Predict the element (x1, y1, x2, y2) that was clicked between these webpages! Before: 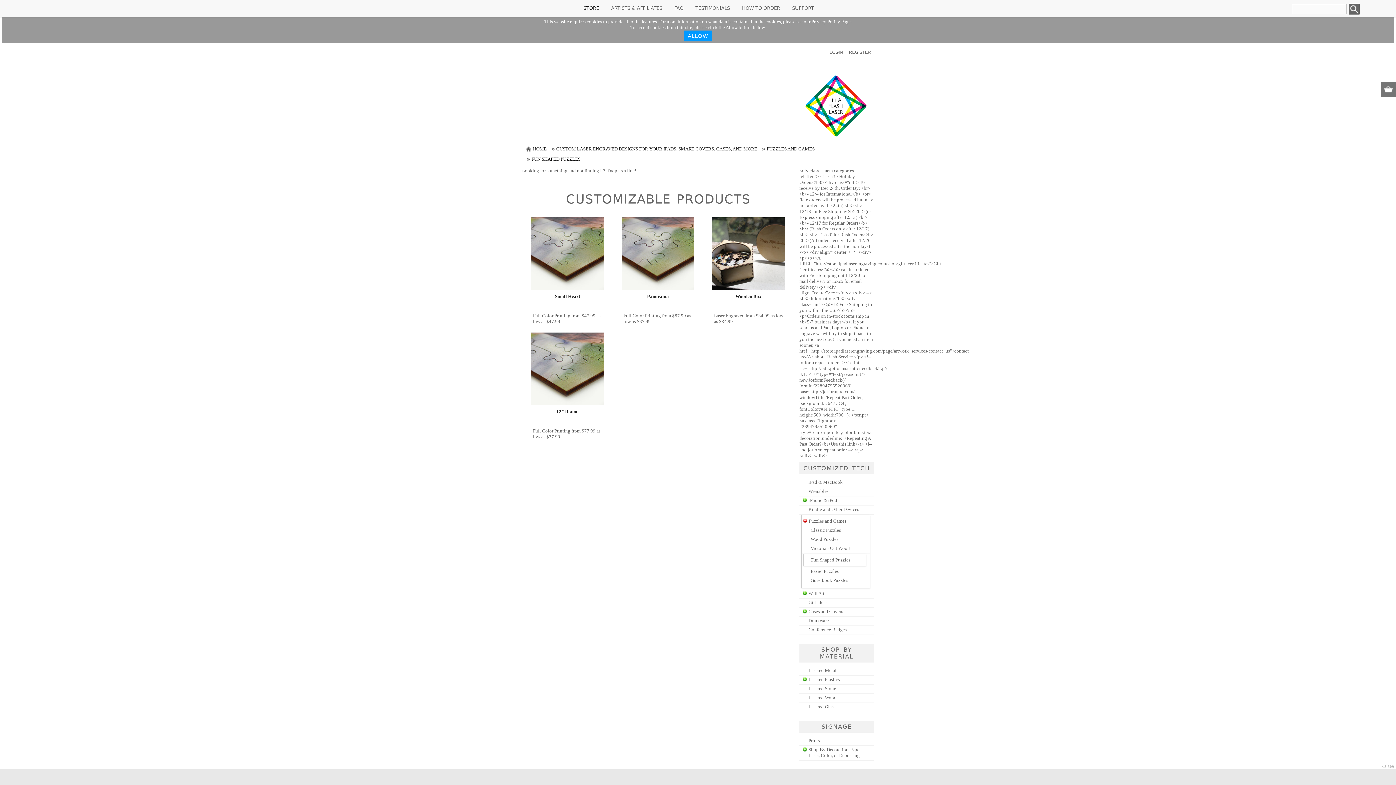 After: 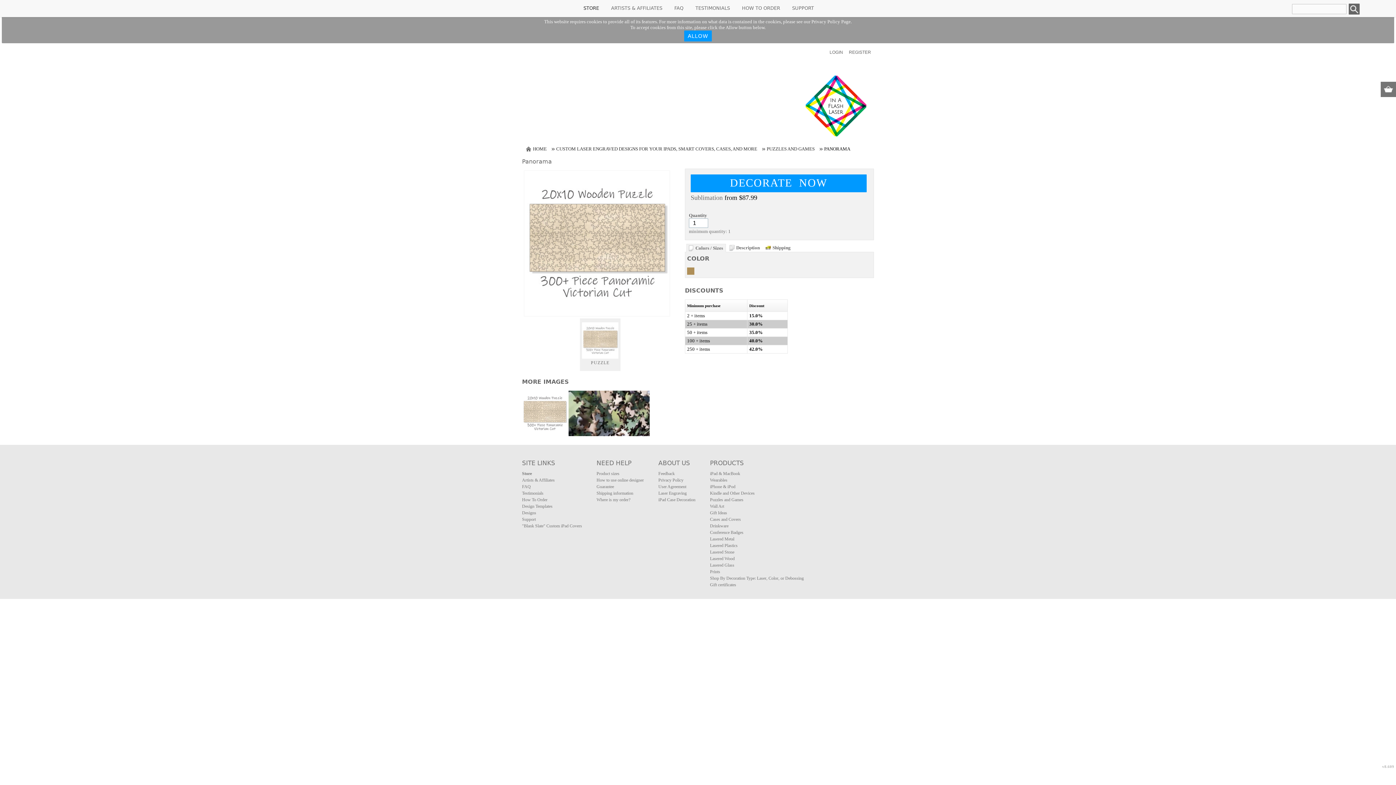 Action: label: Panorama bbox: (624, 293, 691, 310)